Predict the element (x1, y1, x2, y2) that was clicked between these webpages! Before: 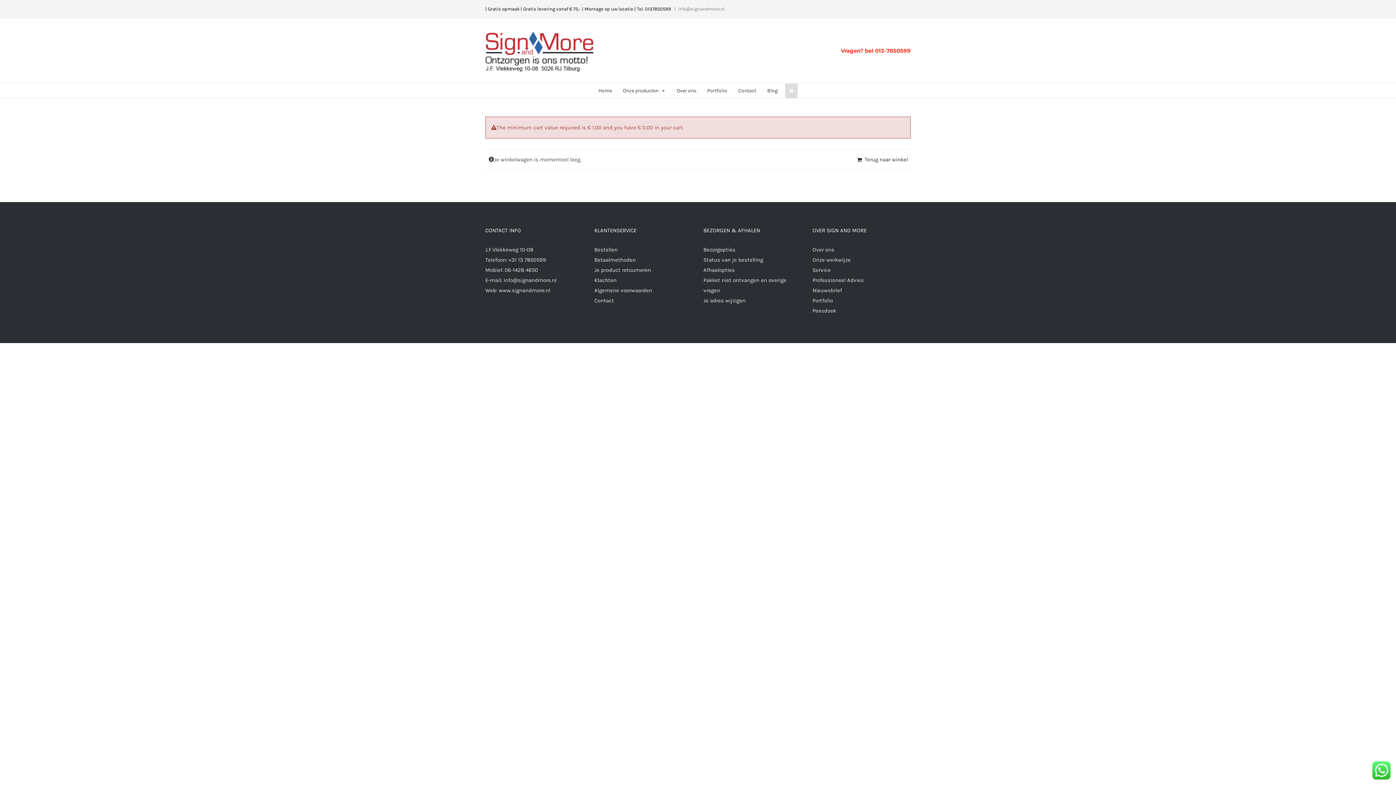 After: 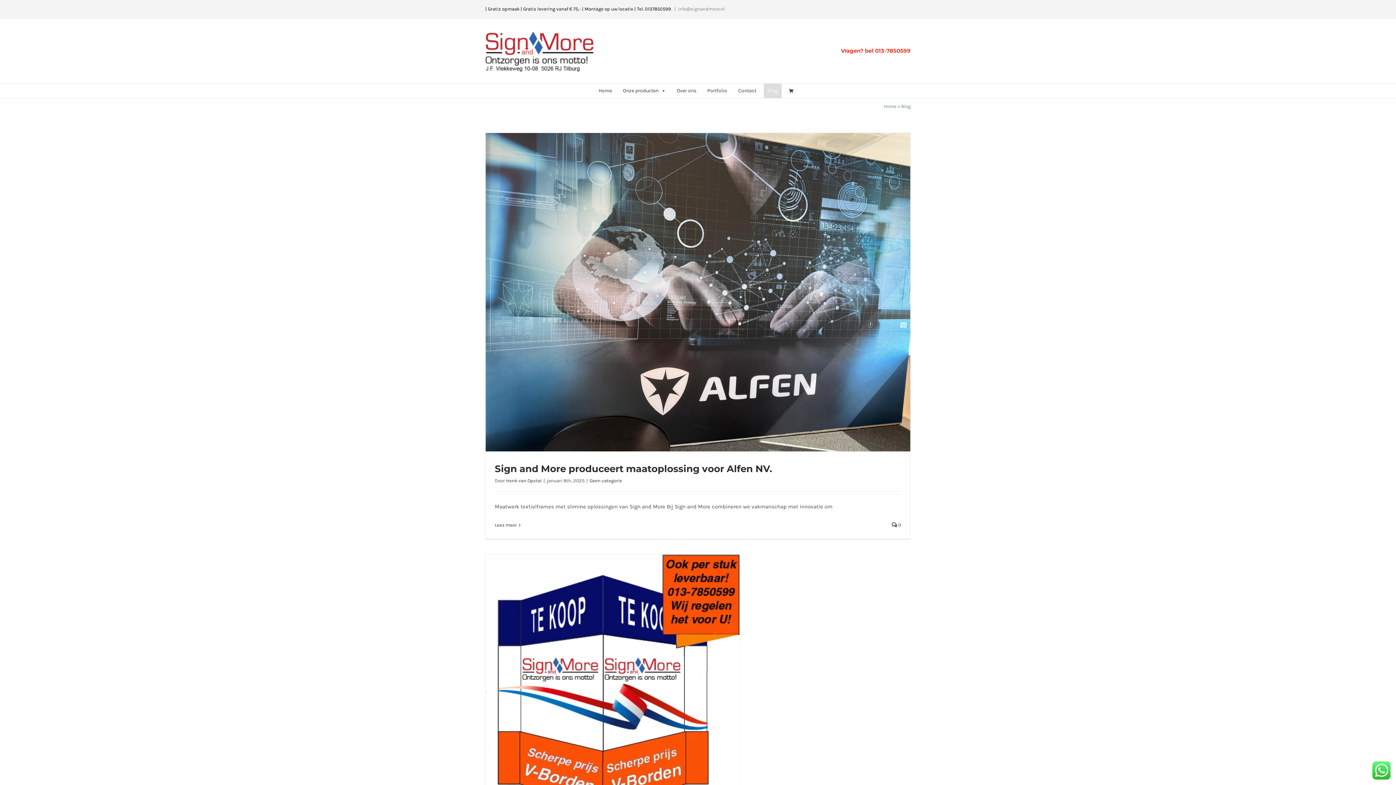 Action: label: Blog bbox: (763, 83, 781, 98)